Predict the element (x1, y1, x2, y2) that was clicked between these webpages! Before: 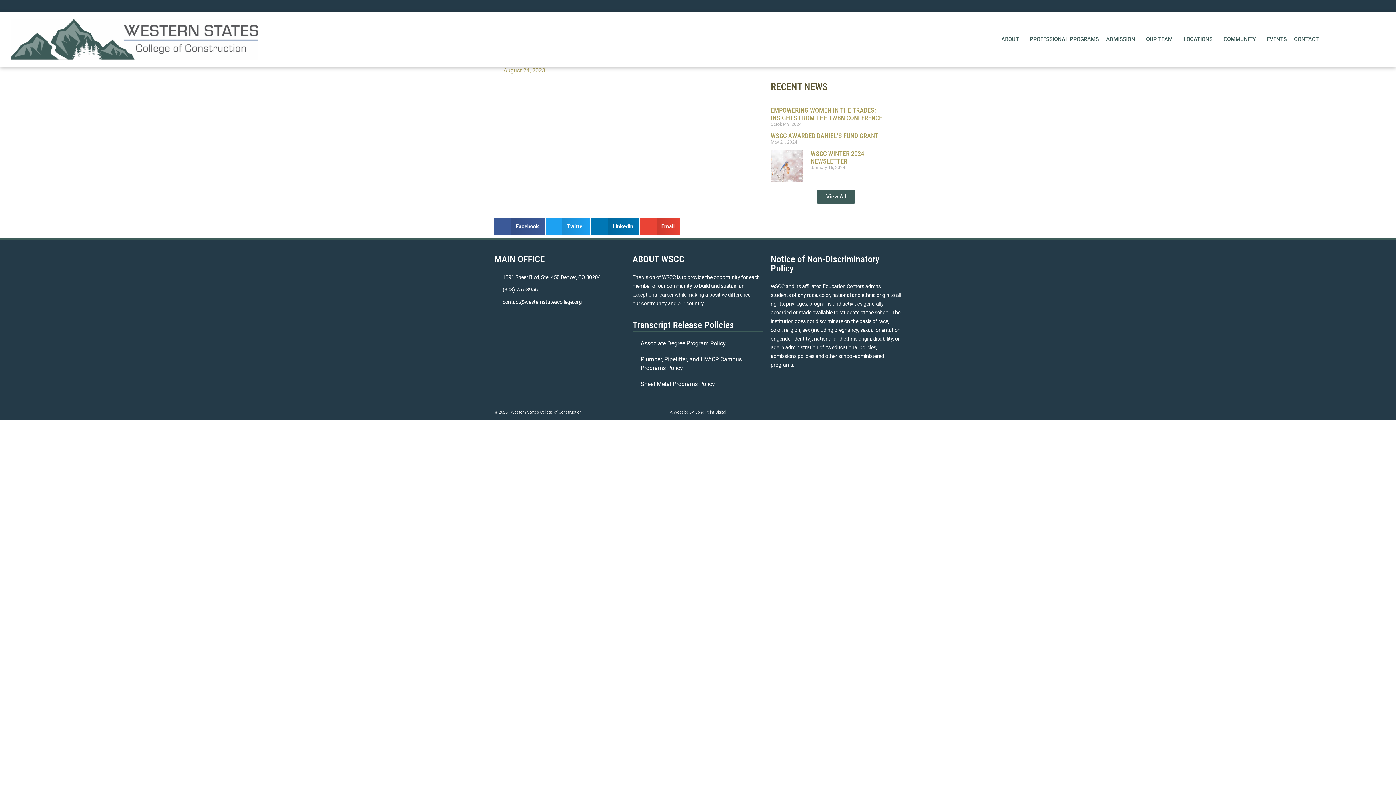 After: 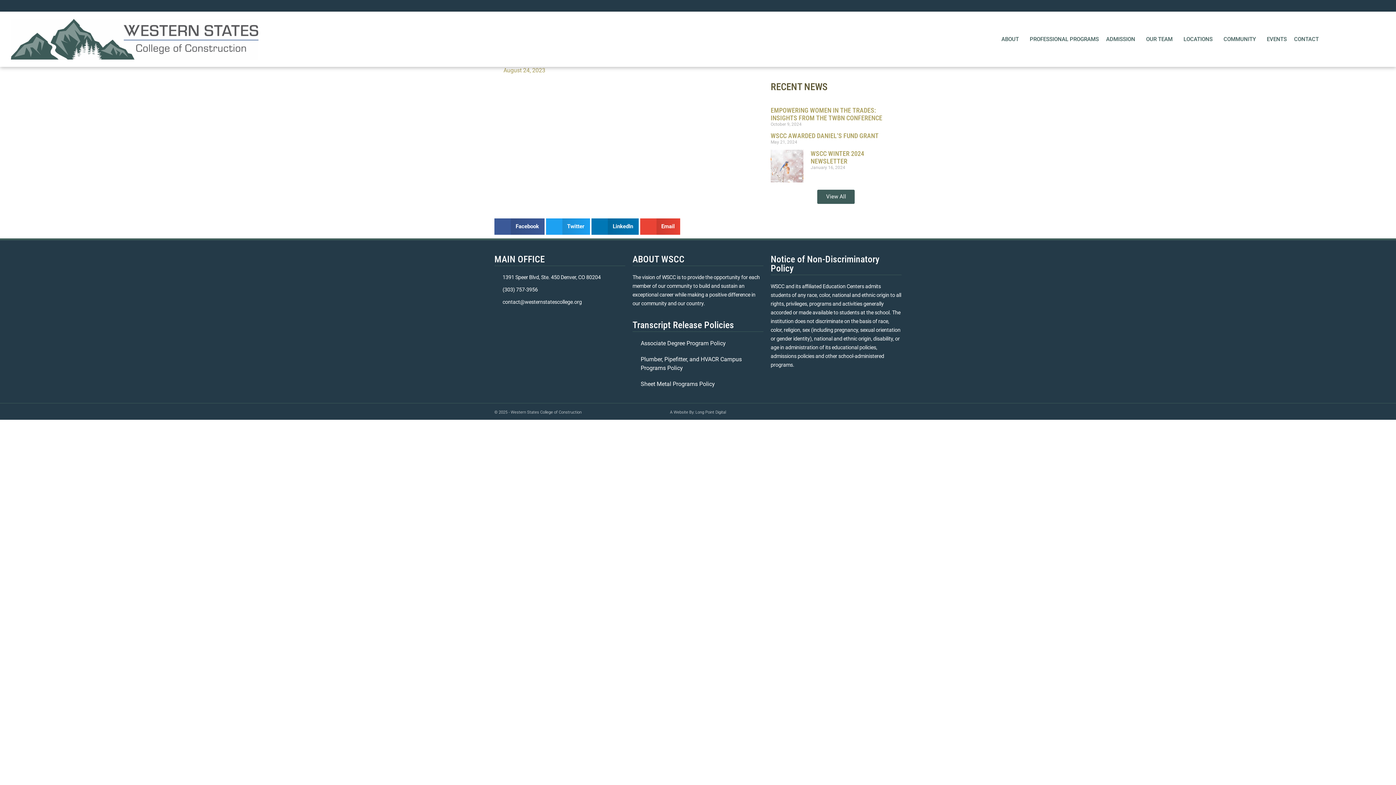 Action: label: Calendar-alt bbox: (1376, 1, 1385, 10)